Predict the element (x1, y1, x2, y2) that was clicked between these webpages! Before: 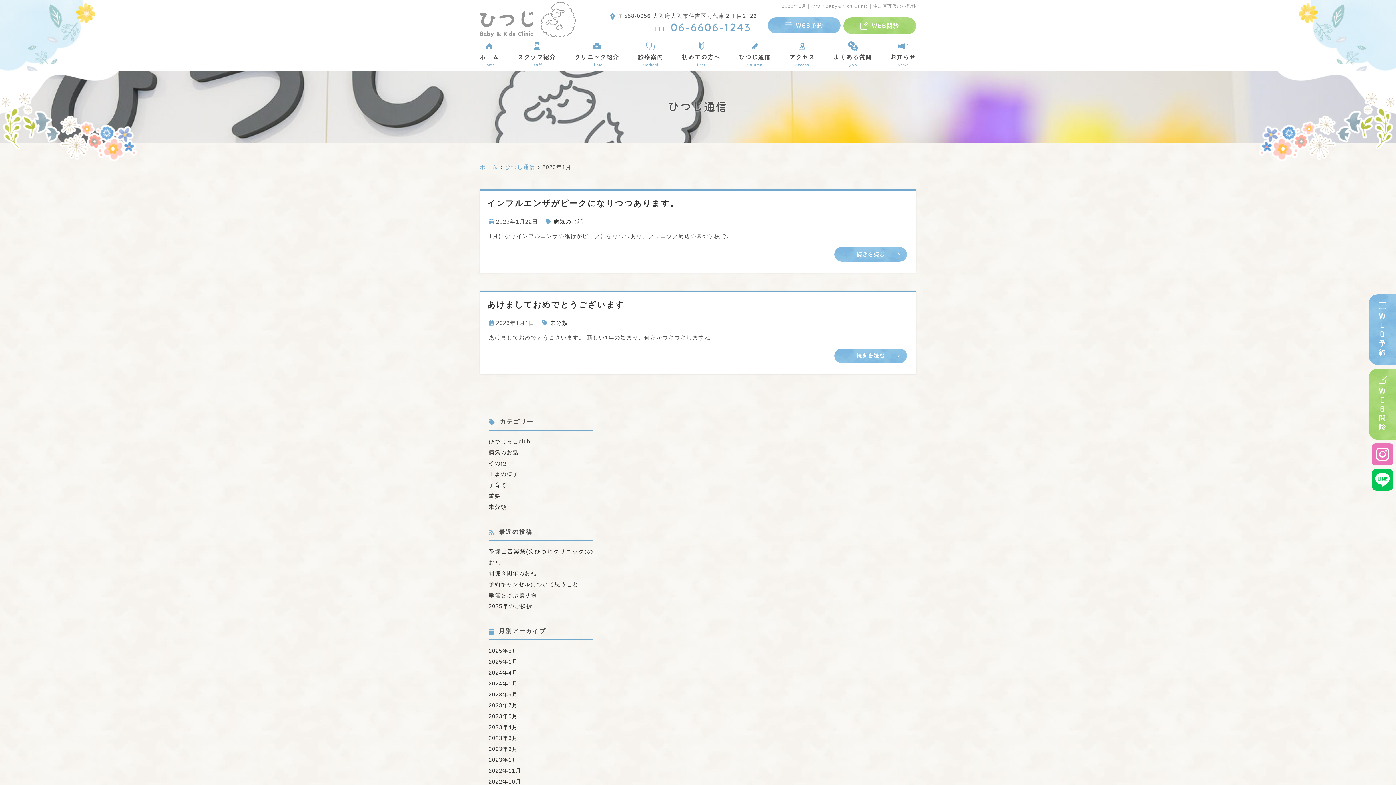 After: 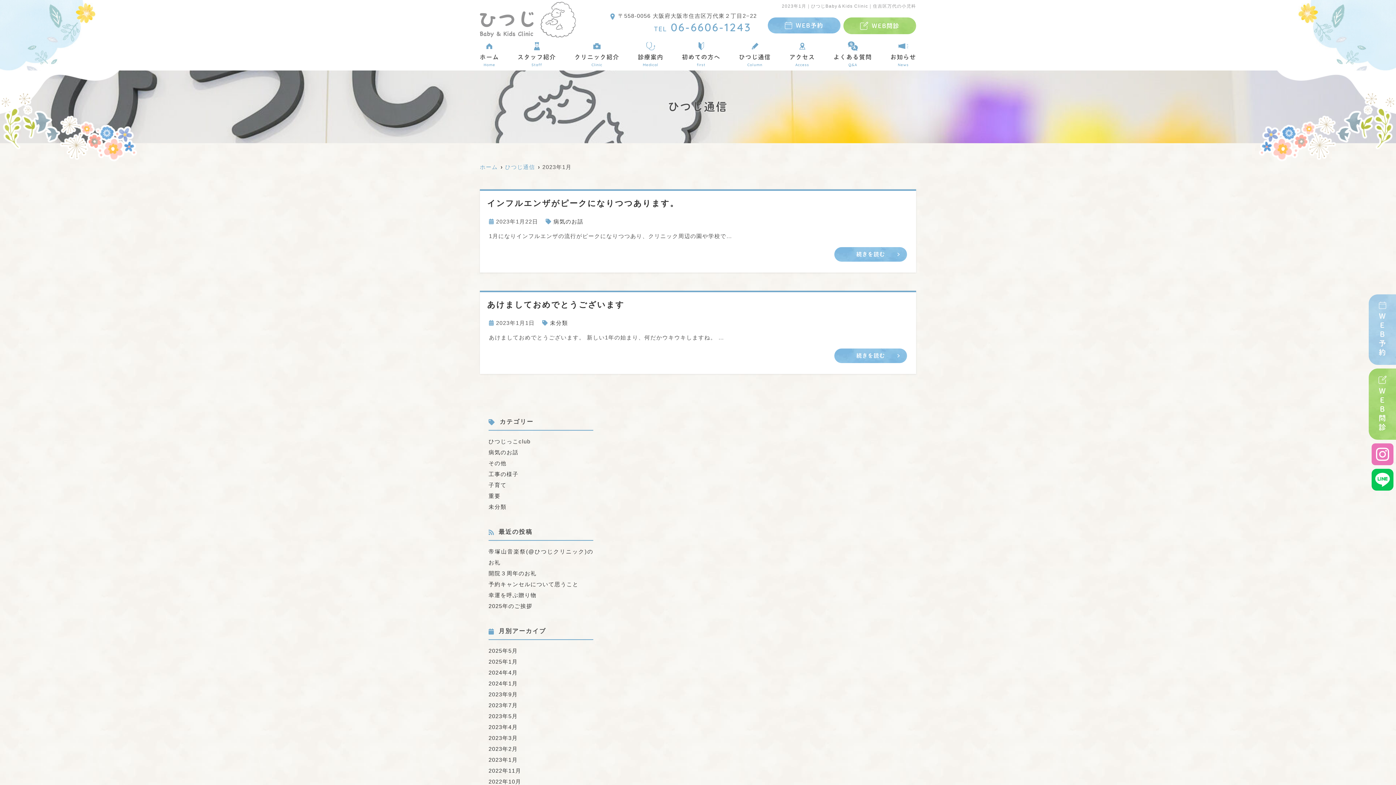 Action: bbox: (1369, 294, 1396, 365) label: ＷＥＢ予約